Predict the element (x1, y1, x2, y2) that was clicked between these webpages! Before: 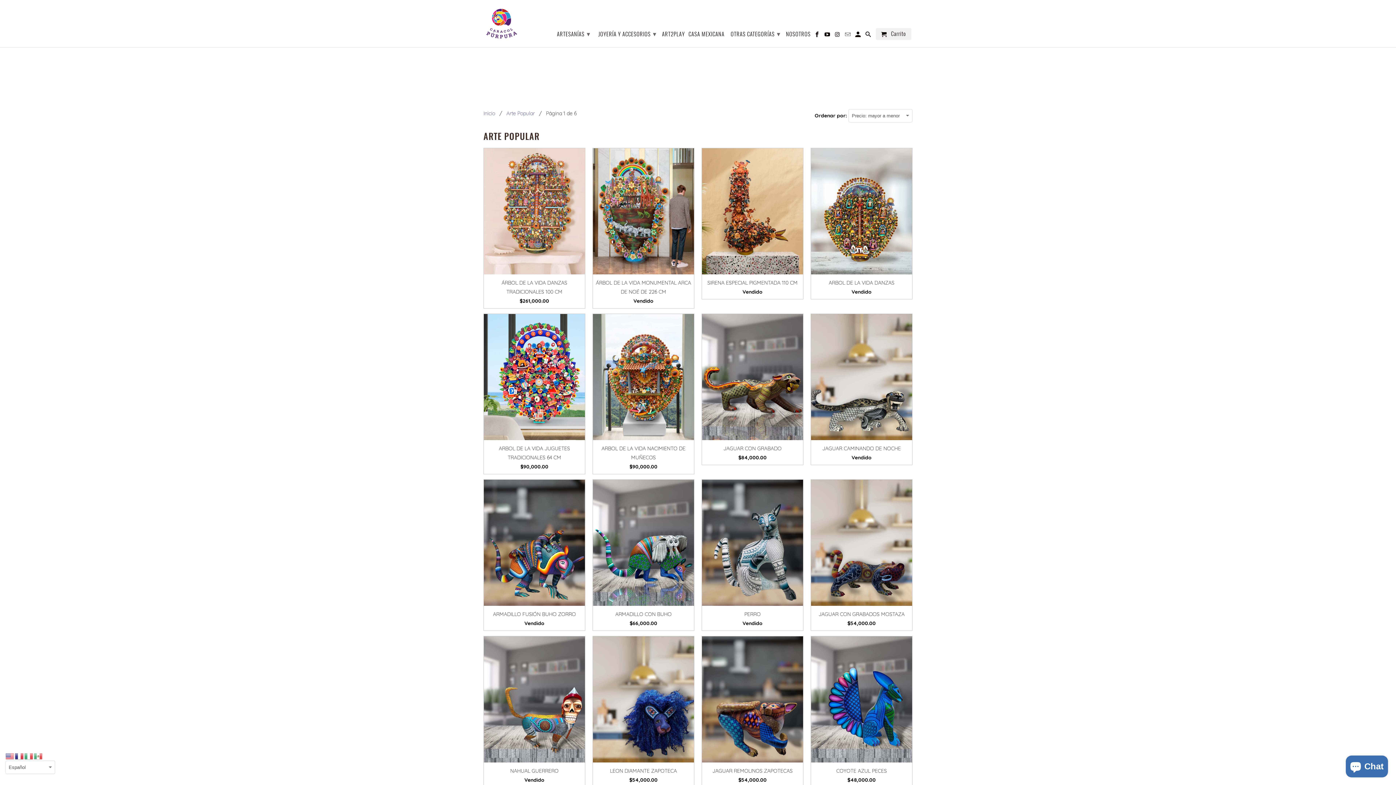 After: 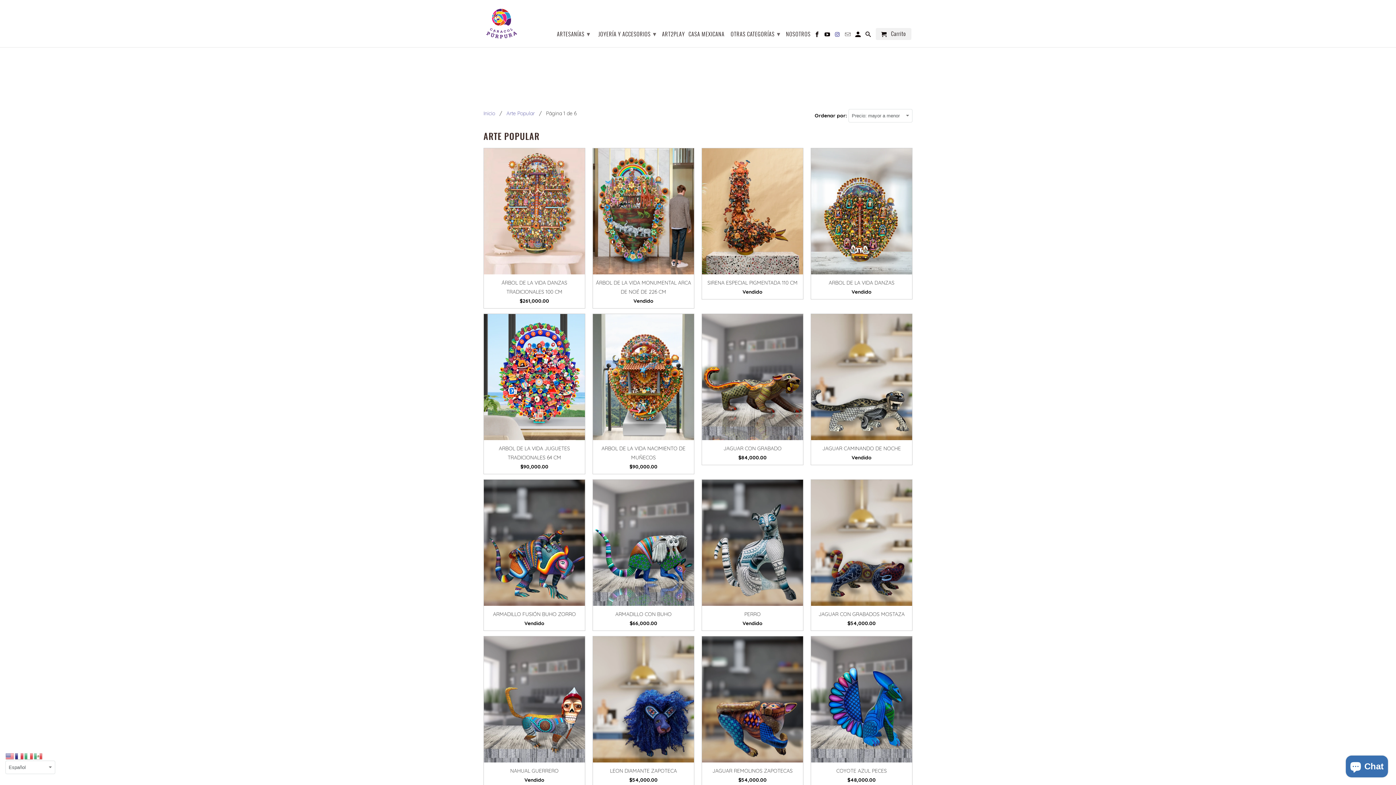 Action: bbox: (835, 30, 841, 40)